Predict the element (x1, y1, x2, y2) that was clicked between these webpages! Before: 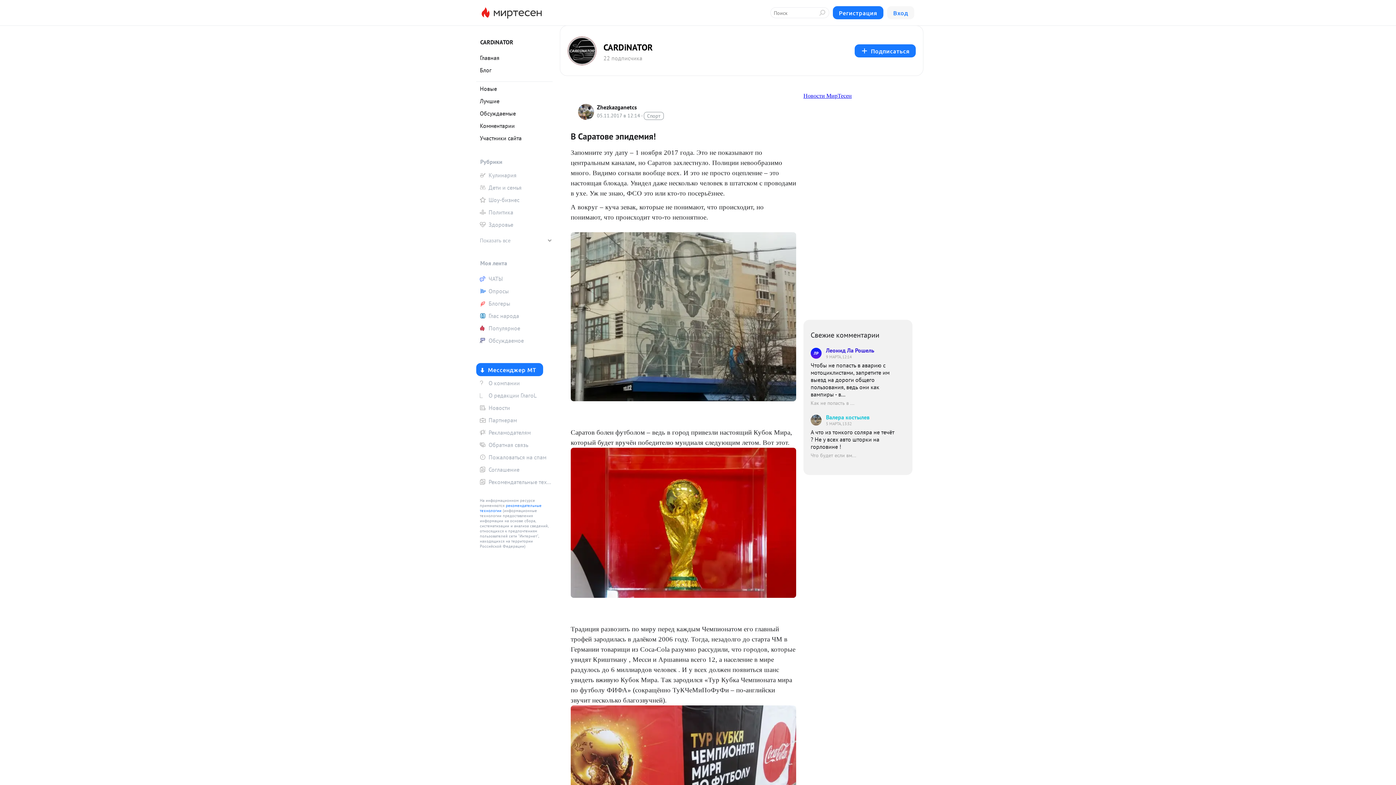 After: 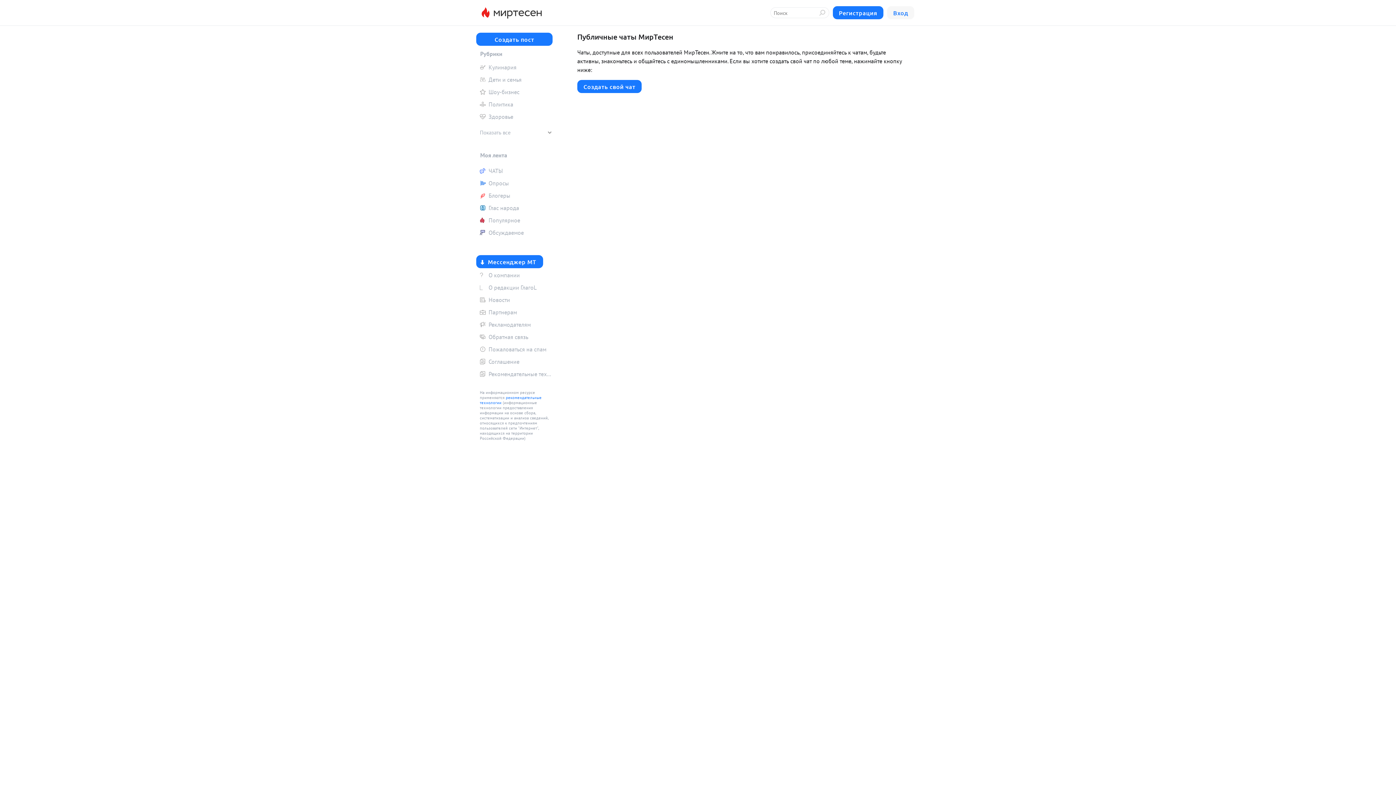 Action: bbox: (476, 273, 552, 284) label: ЧАТЫ